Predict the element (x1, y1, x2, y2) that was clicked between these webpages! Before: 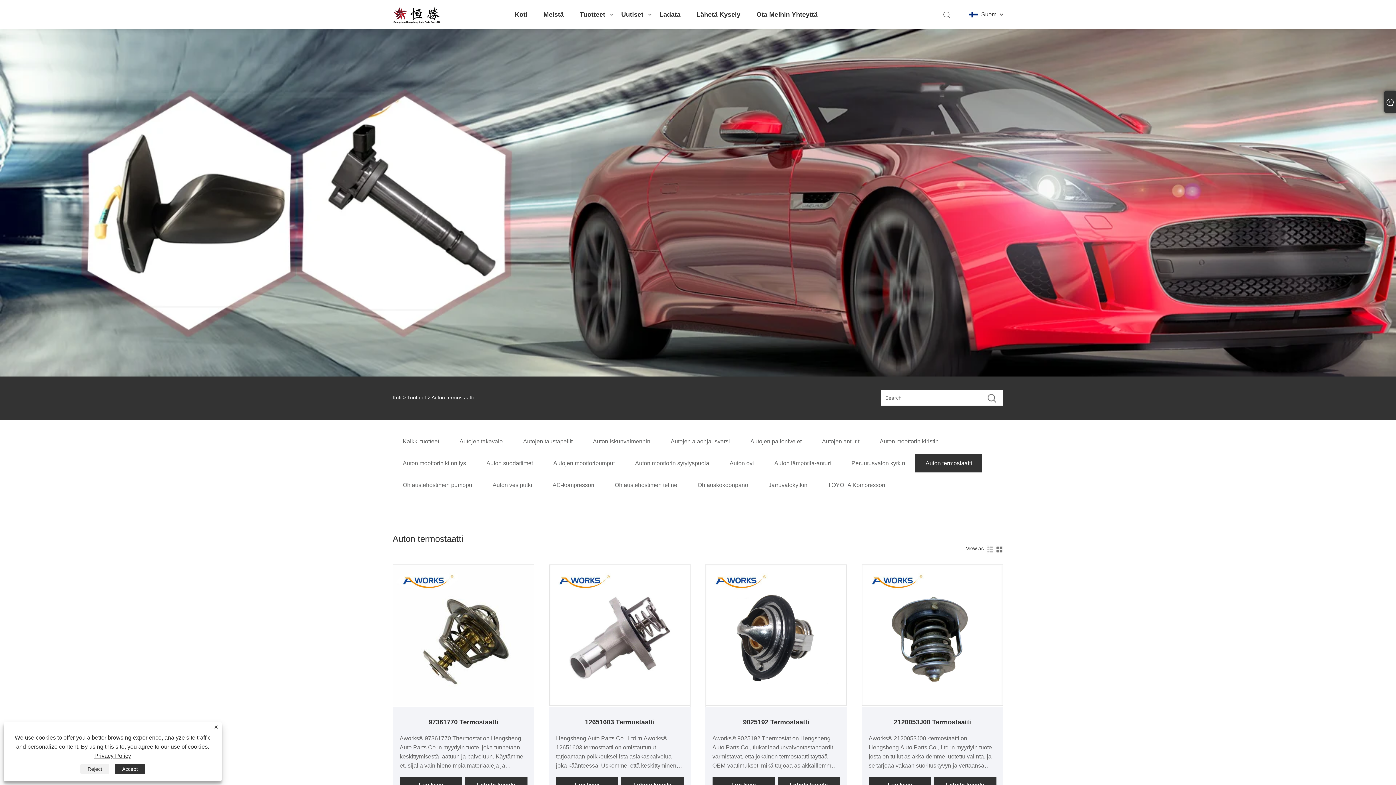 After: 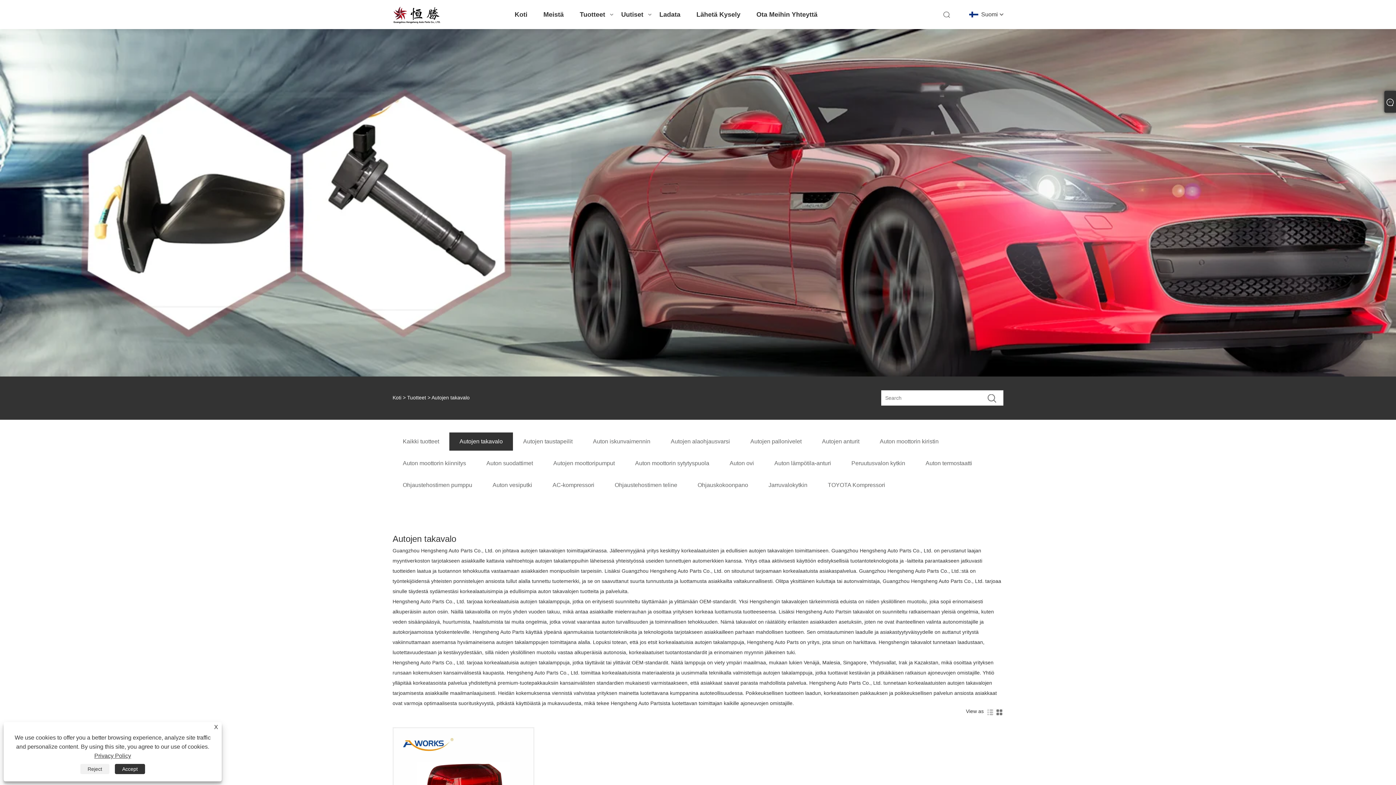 Action: label: Autojen takavalo bbox: (449, 432, 513, 450)